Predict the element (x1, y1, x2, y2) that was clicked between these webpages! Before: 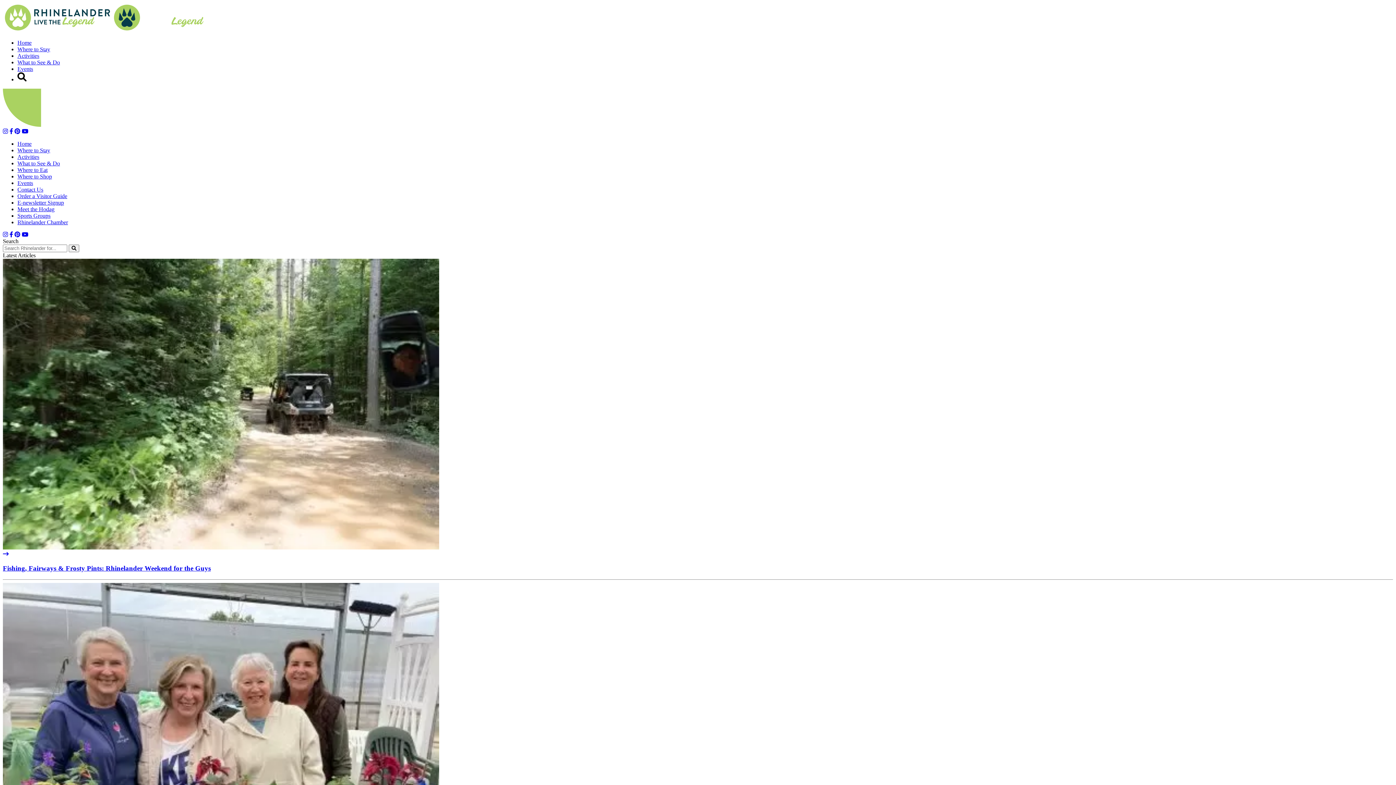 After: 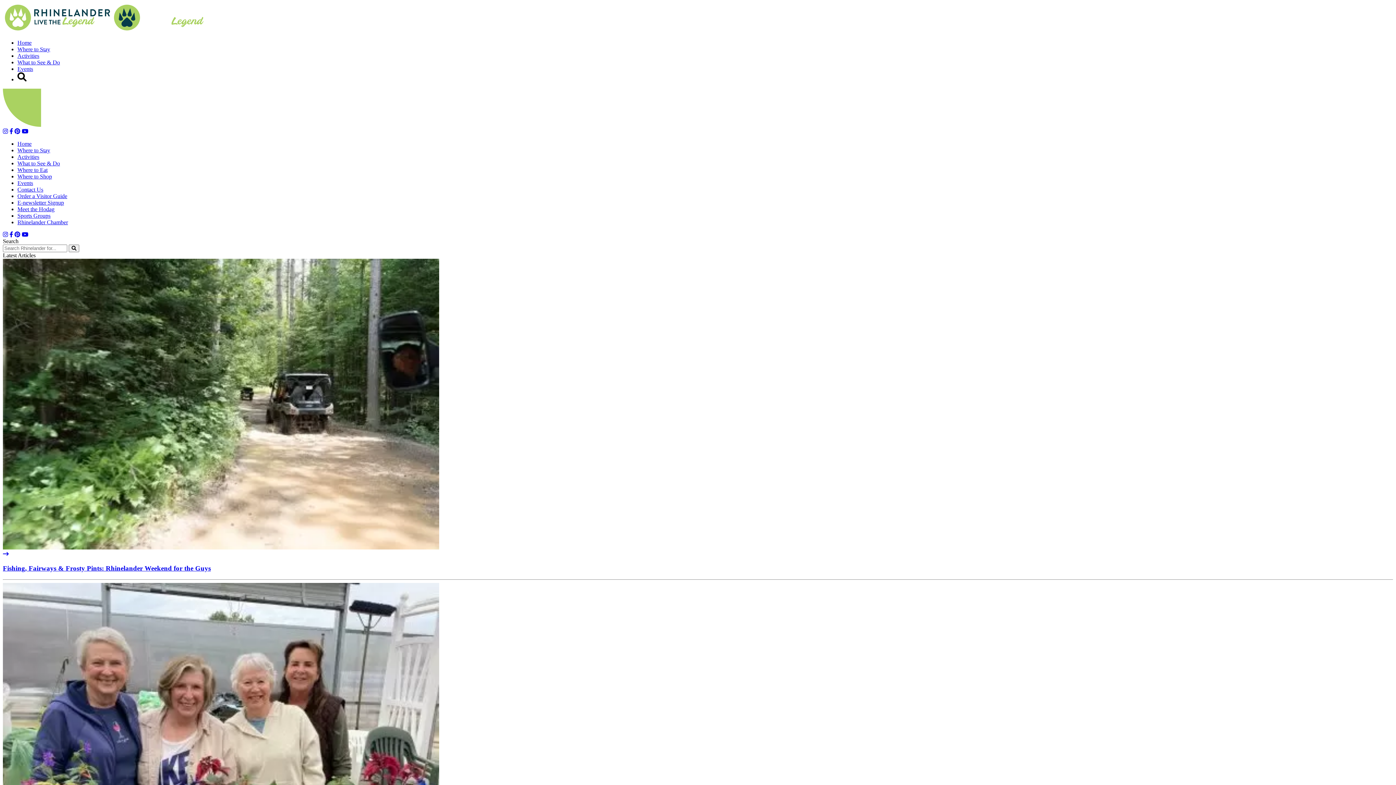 Action: label: link to Facebook bbox: (9, 128, 13, 134)